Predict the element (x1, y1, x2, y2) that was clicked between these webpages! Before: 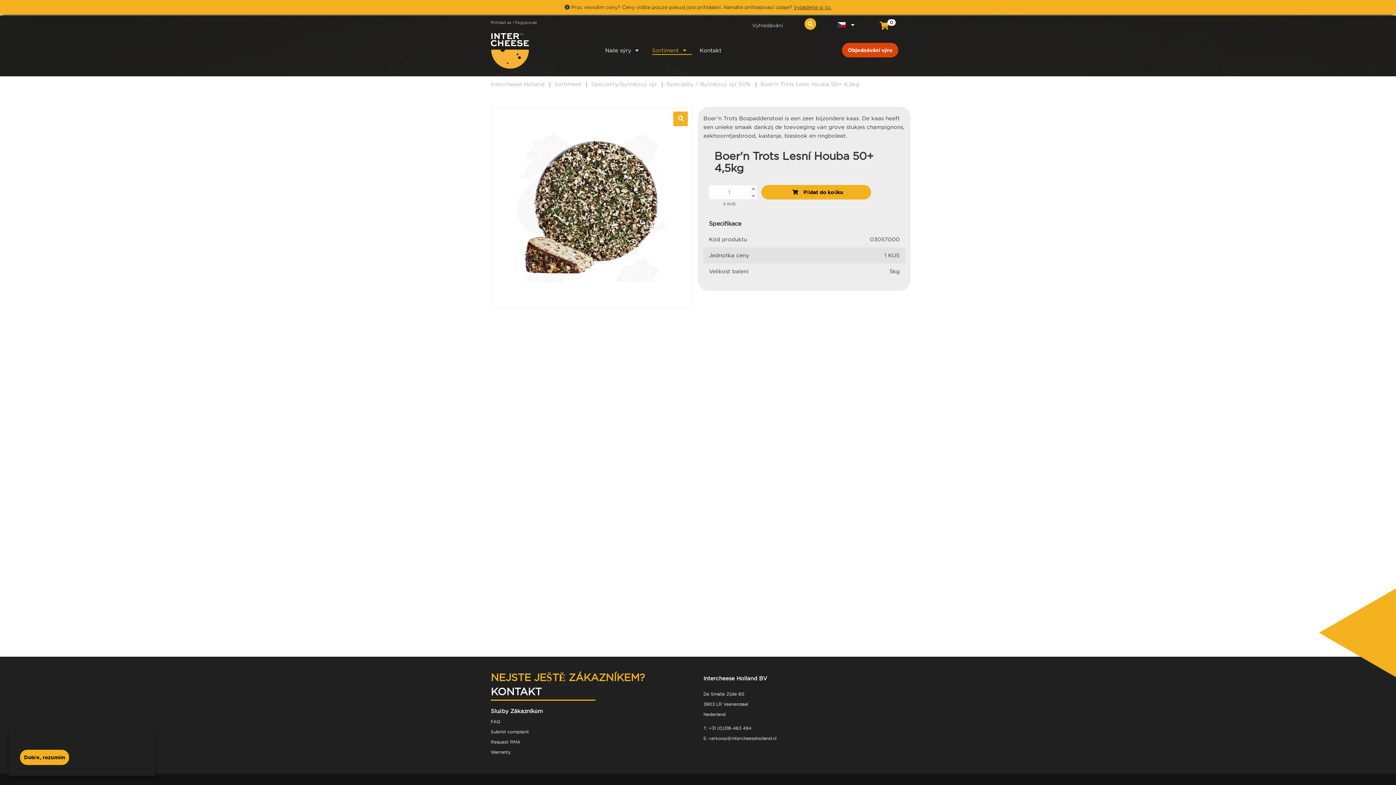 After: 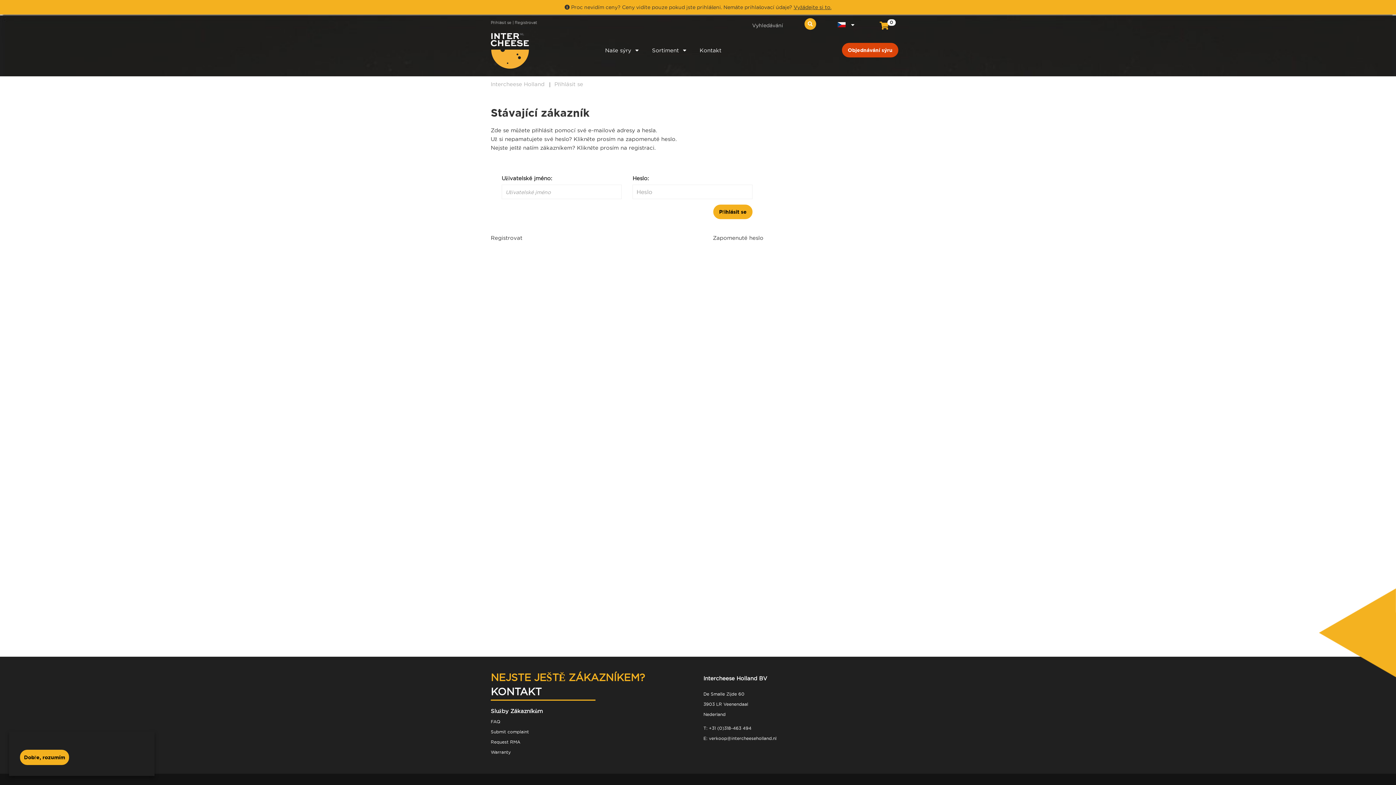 Action: bbox: (490, 749, 510, 755) label: Warranty